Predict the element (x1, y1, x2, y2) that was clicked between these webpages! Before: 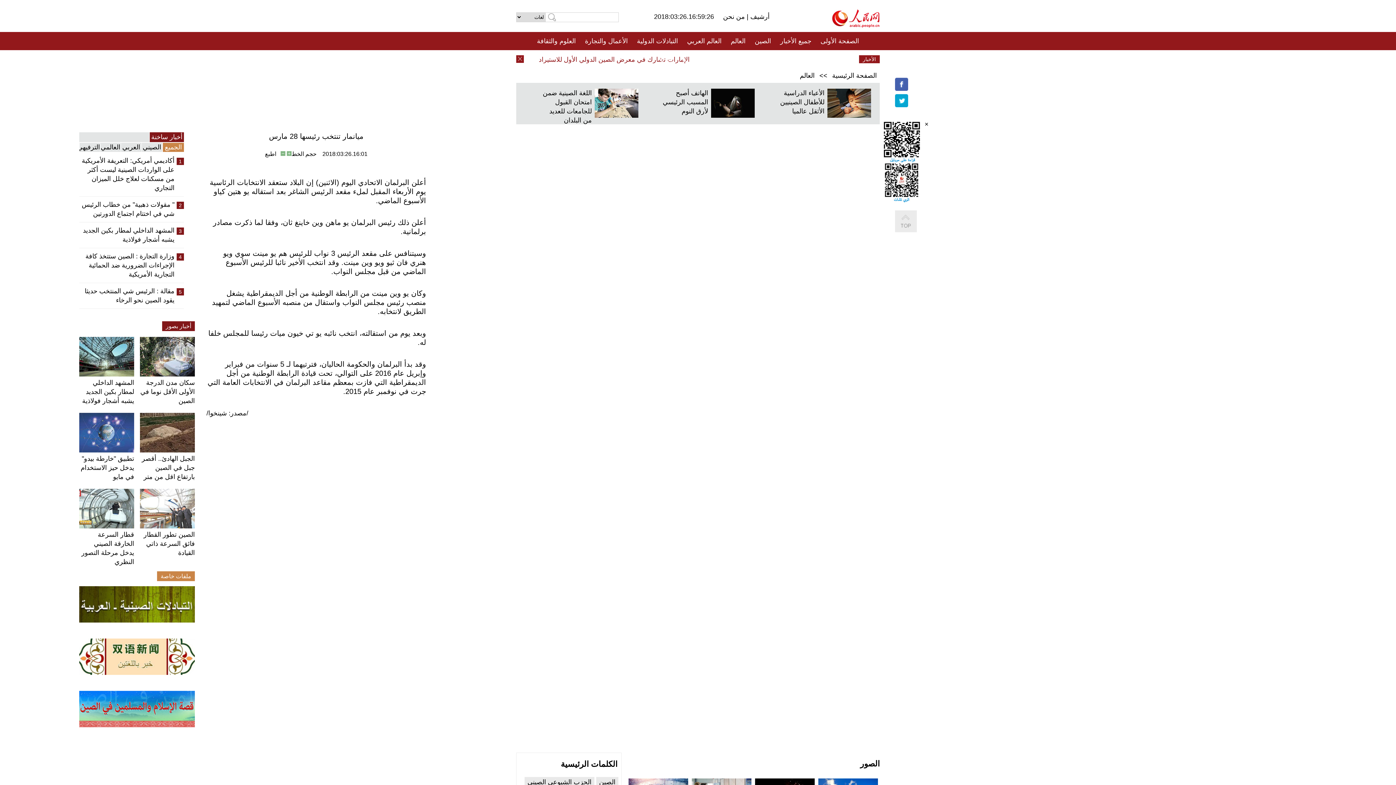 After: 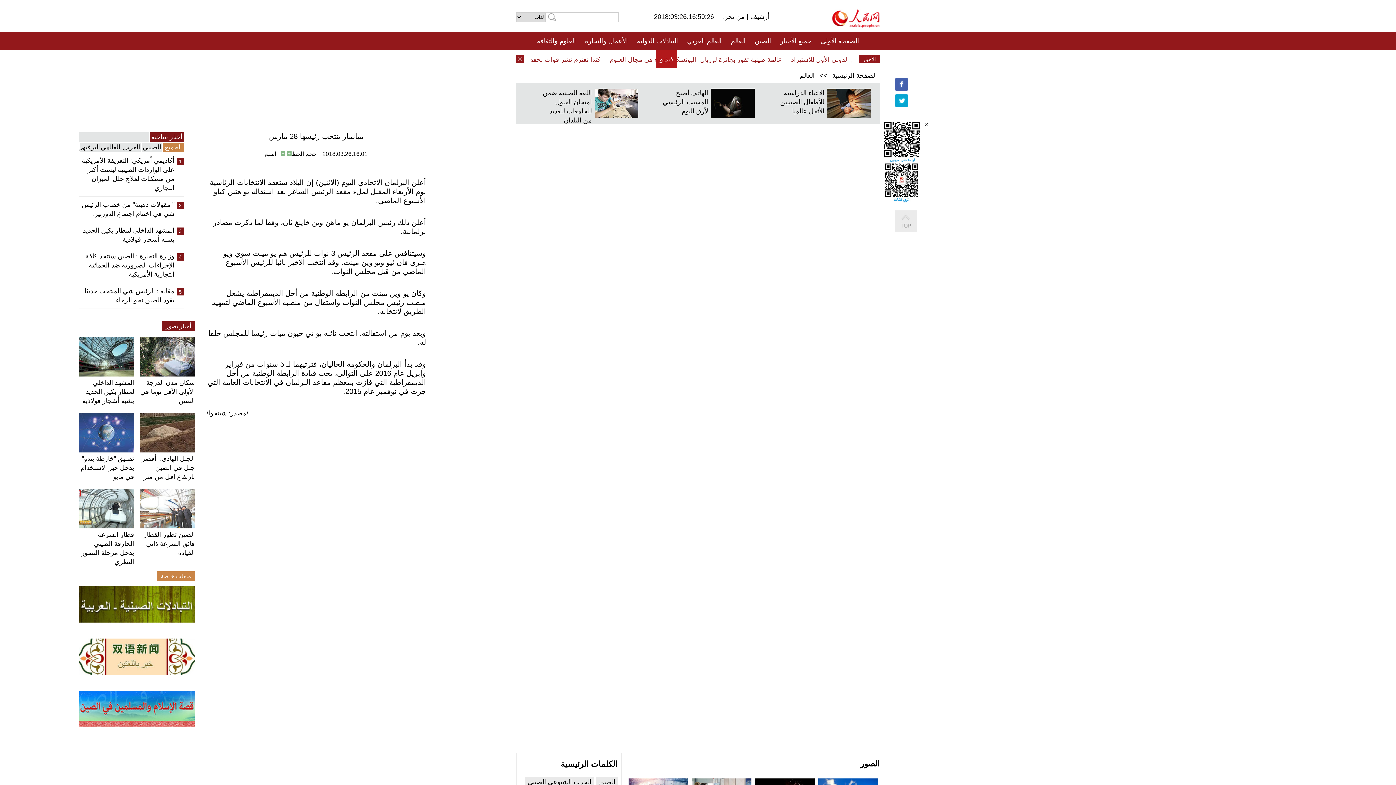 Action: bbox: (660, 50, 673, 68) label: فيديو